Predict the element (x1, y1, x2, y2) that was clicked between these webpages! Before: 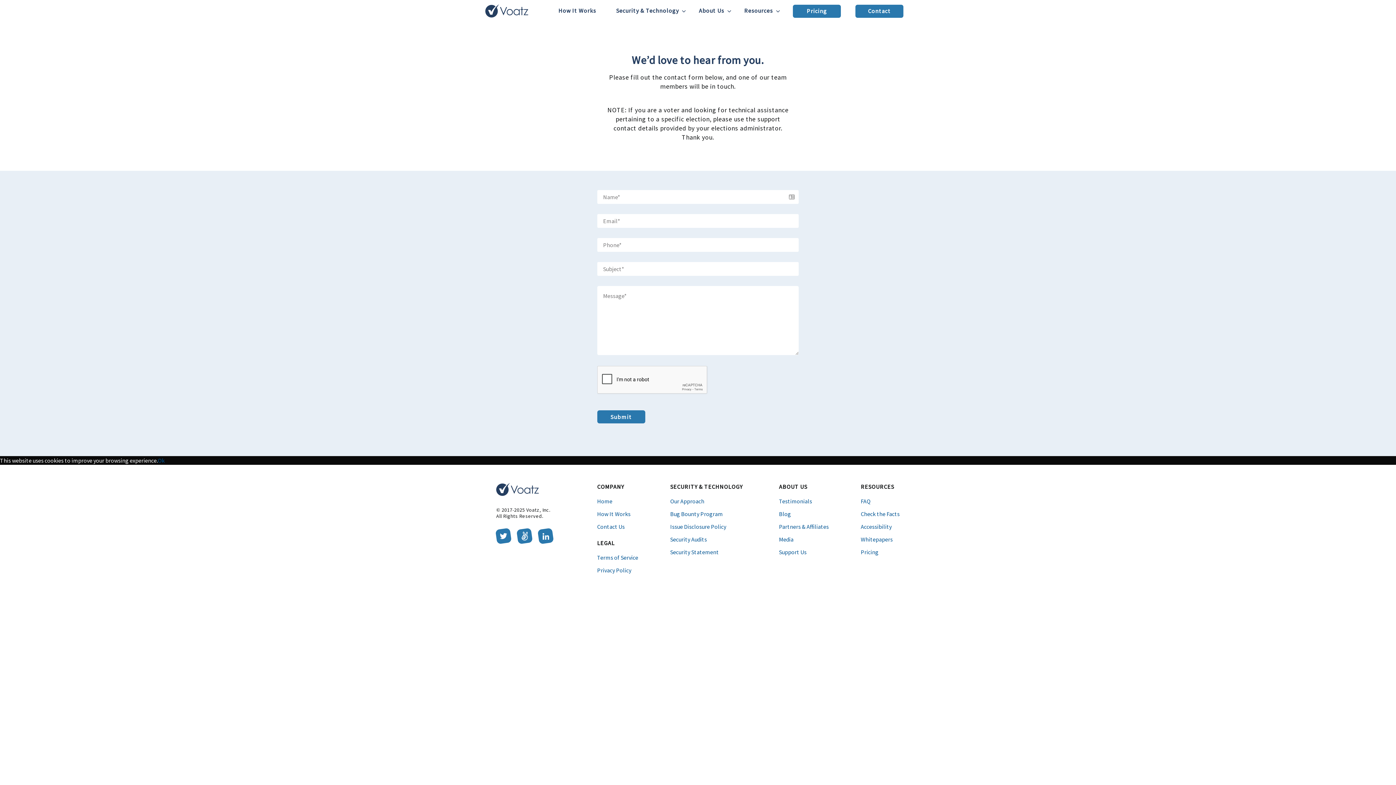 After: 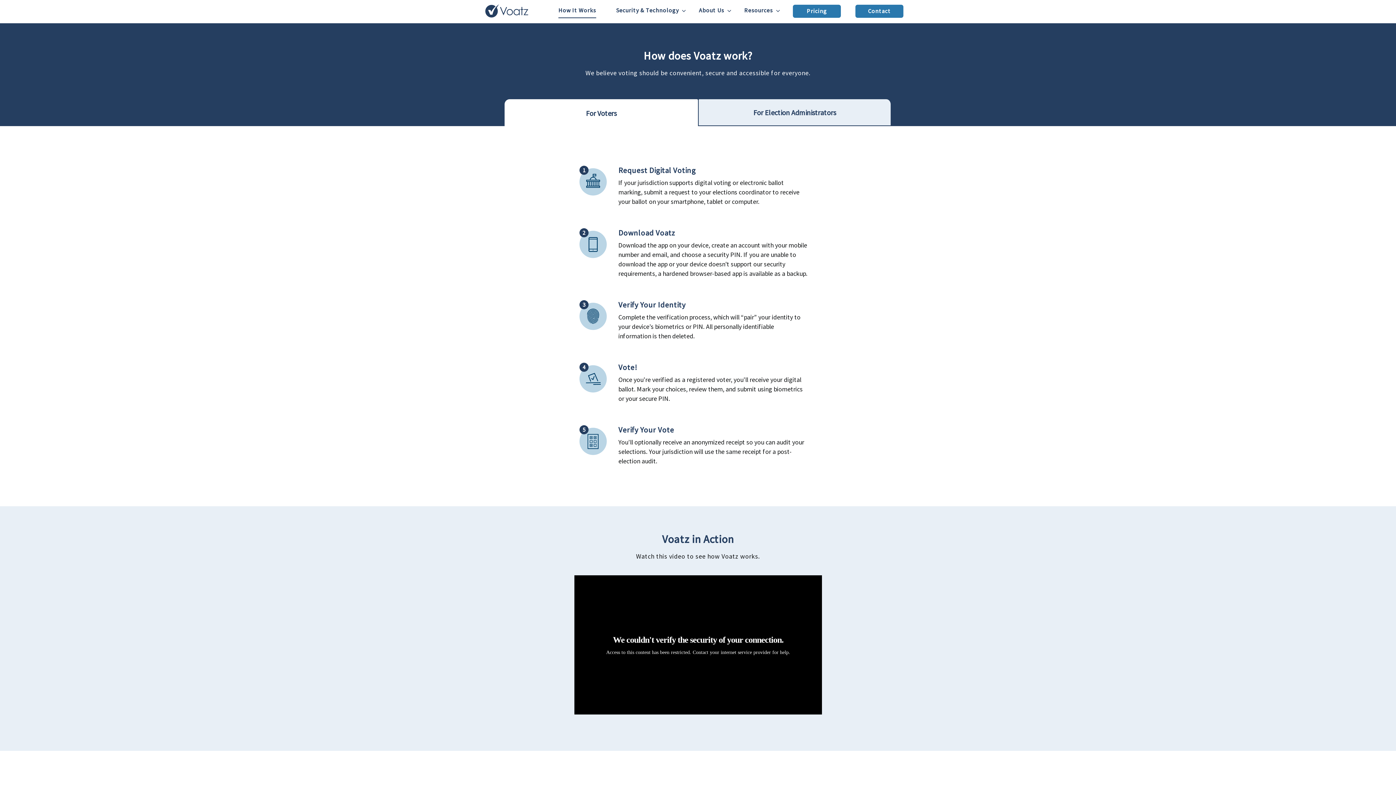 Action: bbox: (597, 510, 638, 517) label: How It Works